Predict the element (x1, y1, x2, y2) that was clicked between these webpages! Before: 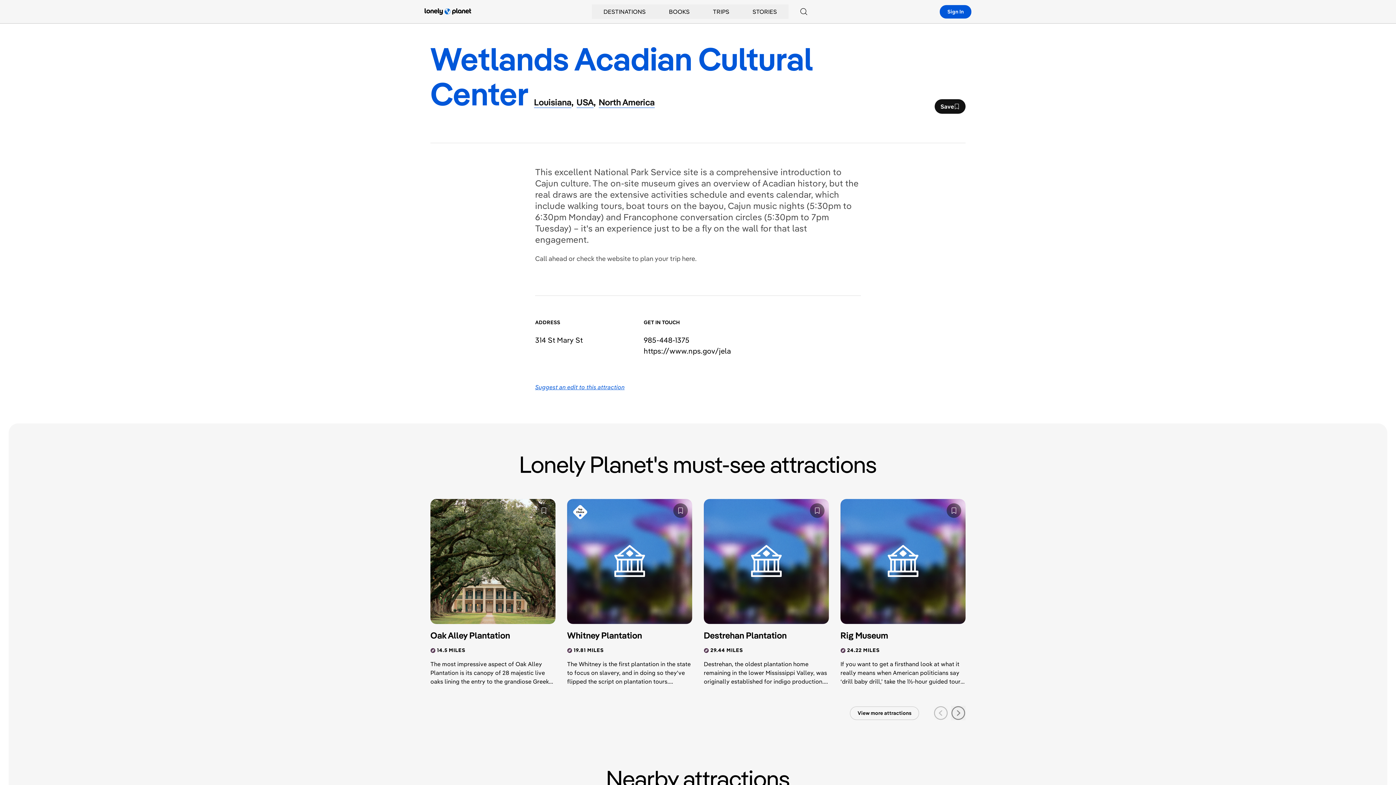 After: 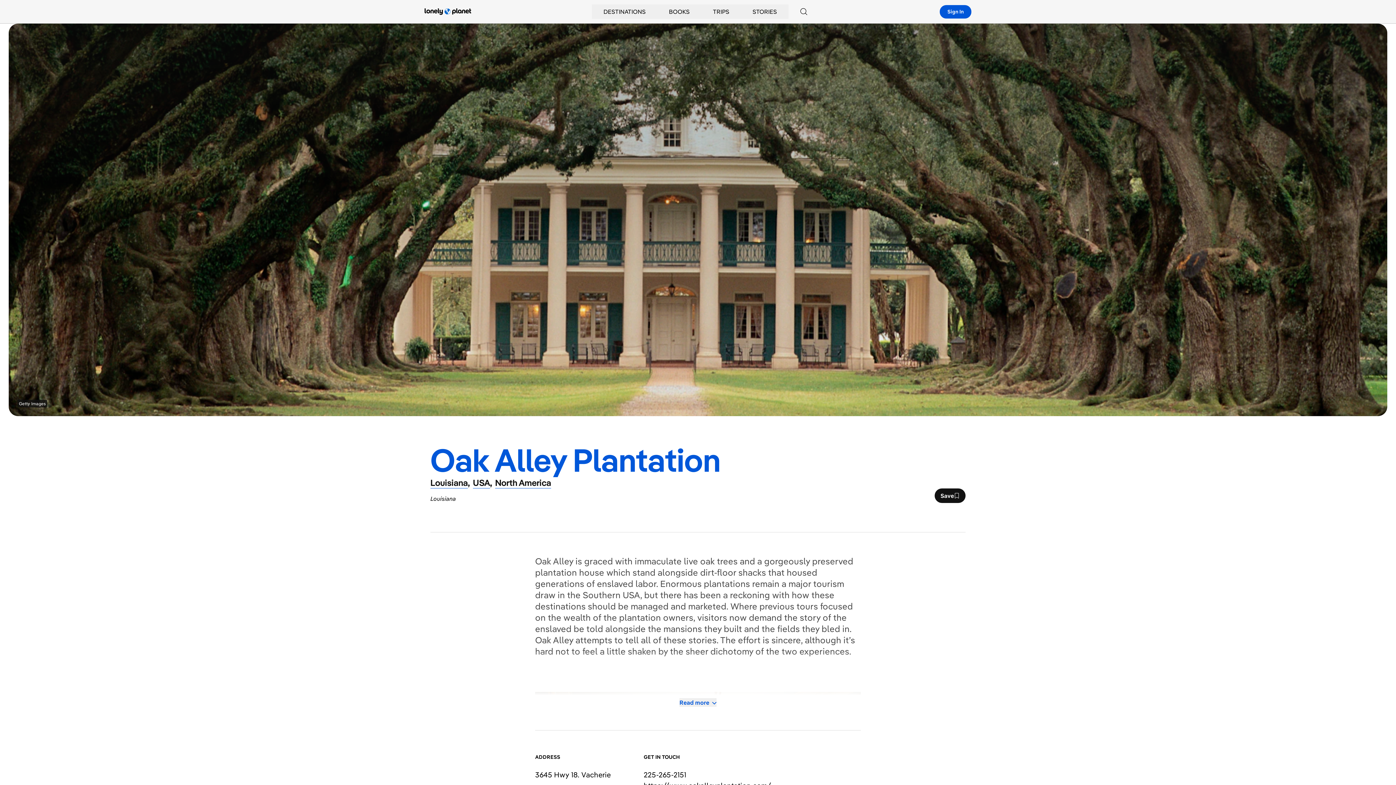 Action: label: Oak Alley Plantation bbox: (430, 630, 543, 641)